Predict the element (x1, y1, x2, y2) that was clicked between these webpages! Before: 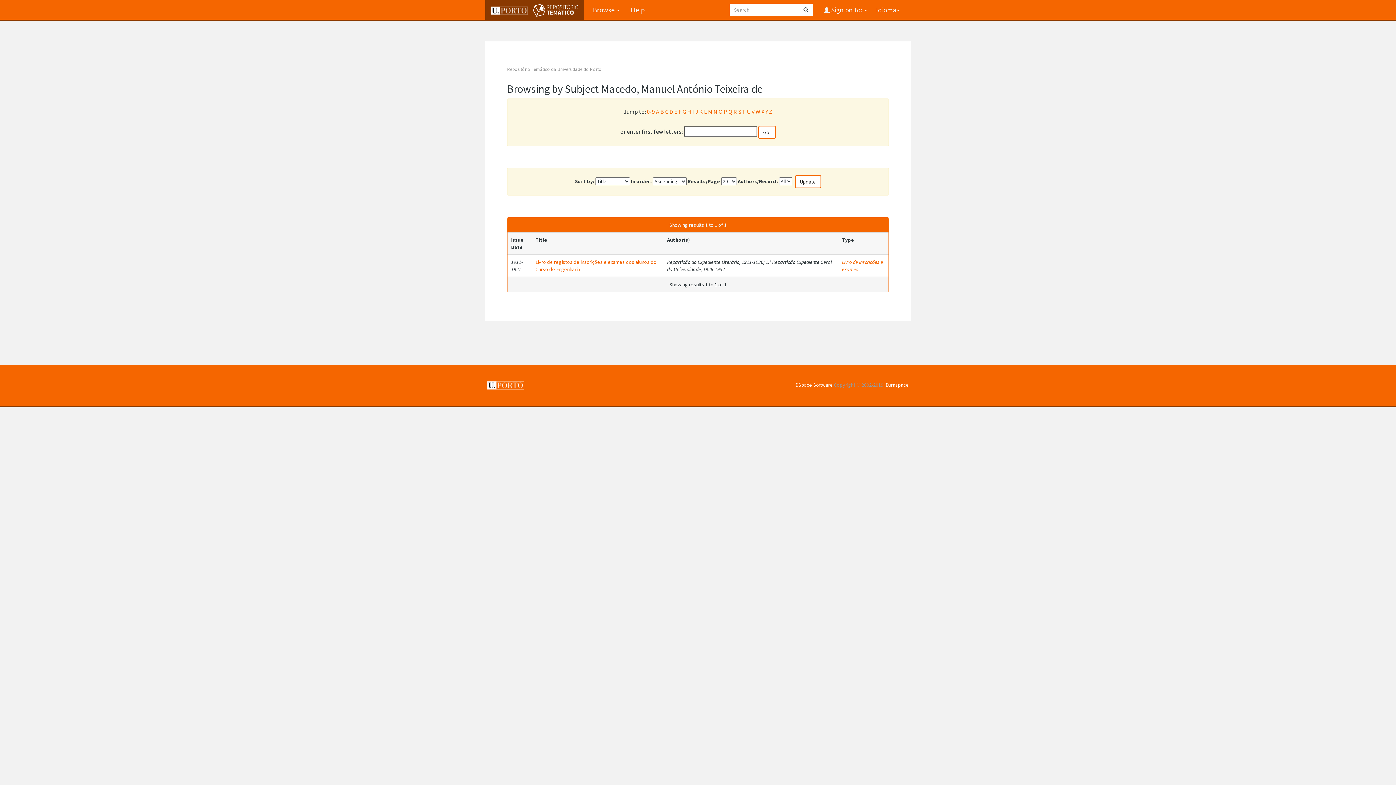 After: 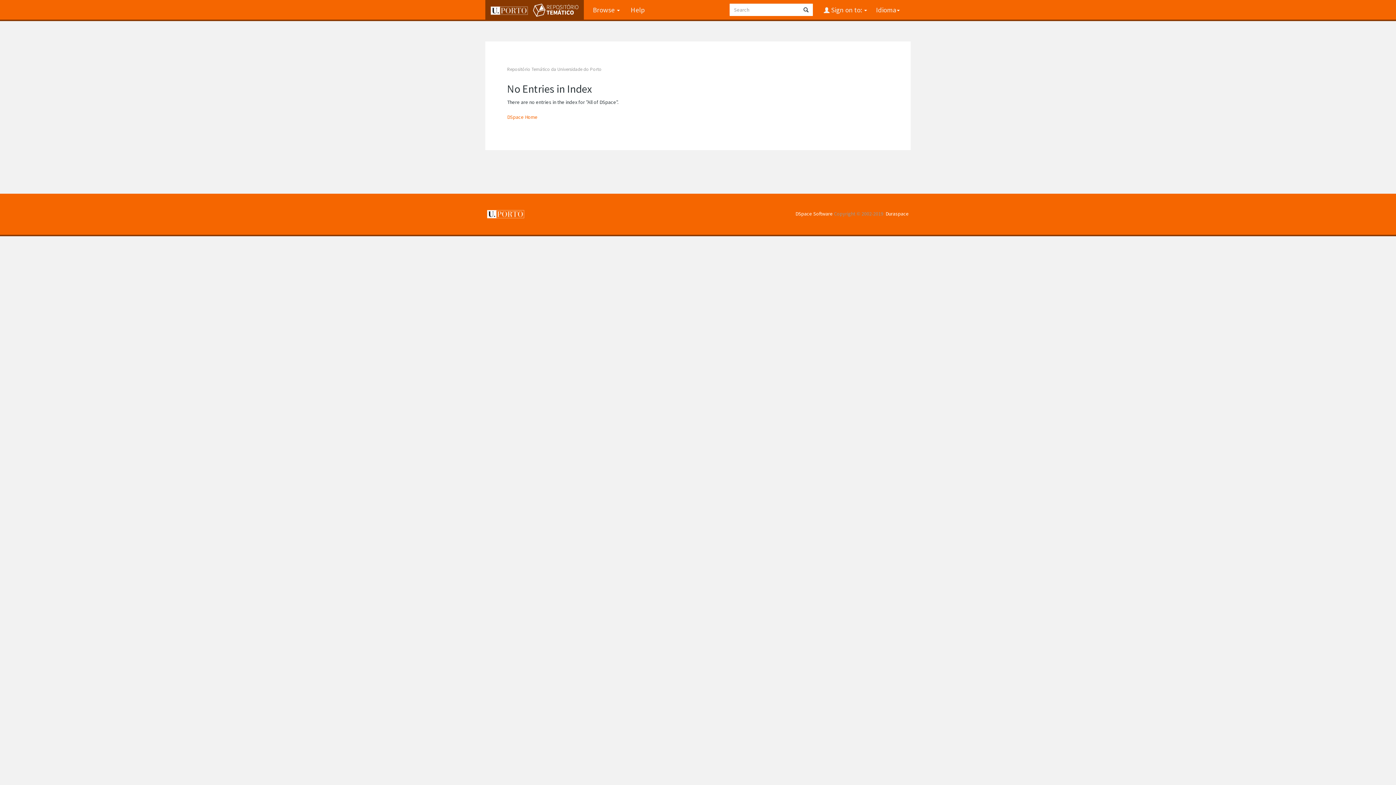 Action: bbox: (751, 108, 754, 115) label: V